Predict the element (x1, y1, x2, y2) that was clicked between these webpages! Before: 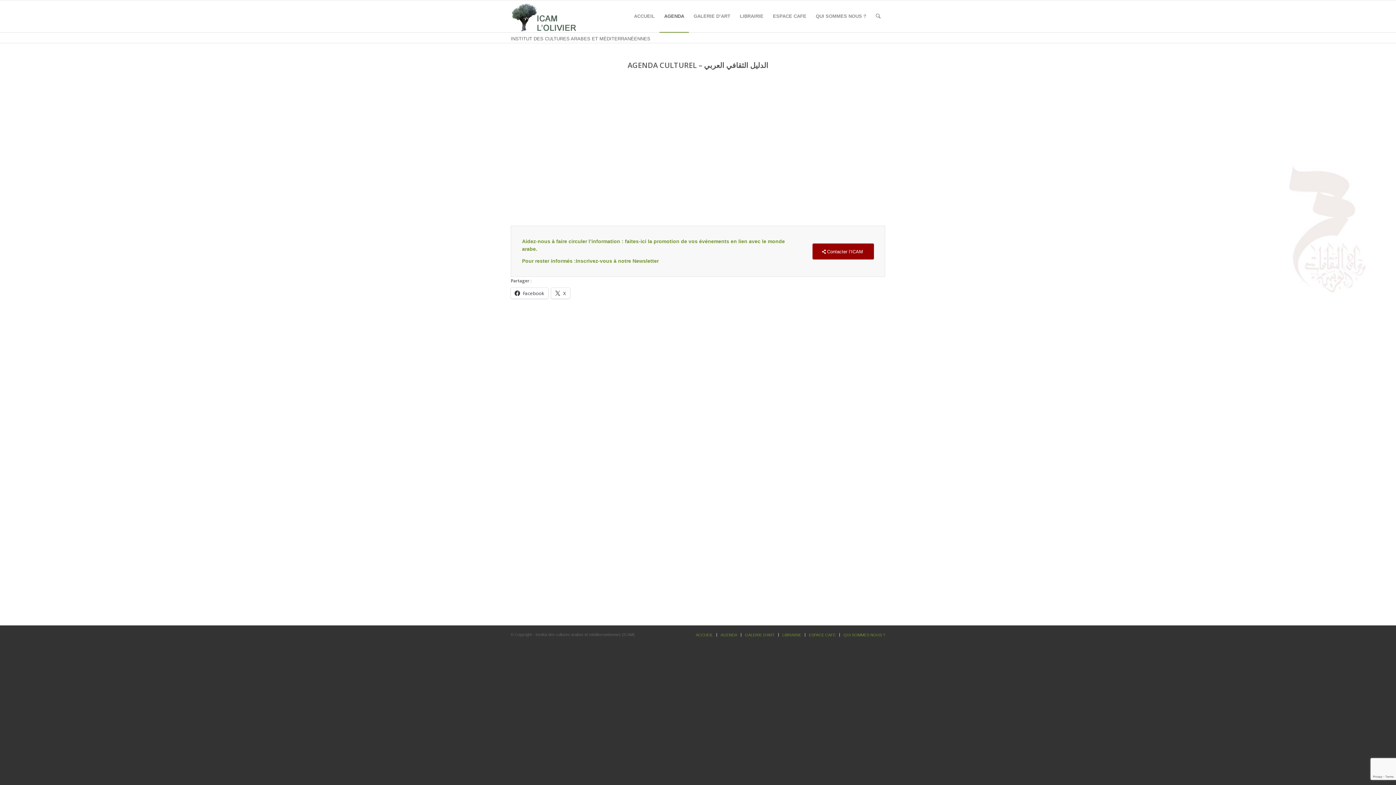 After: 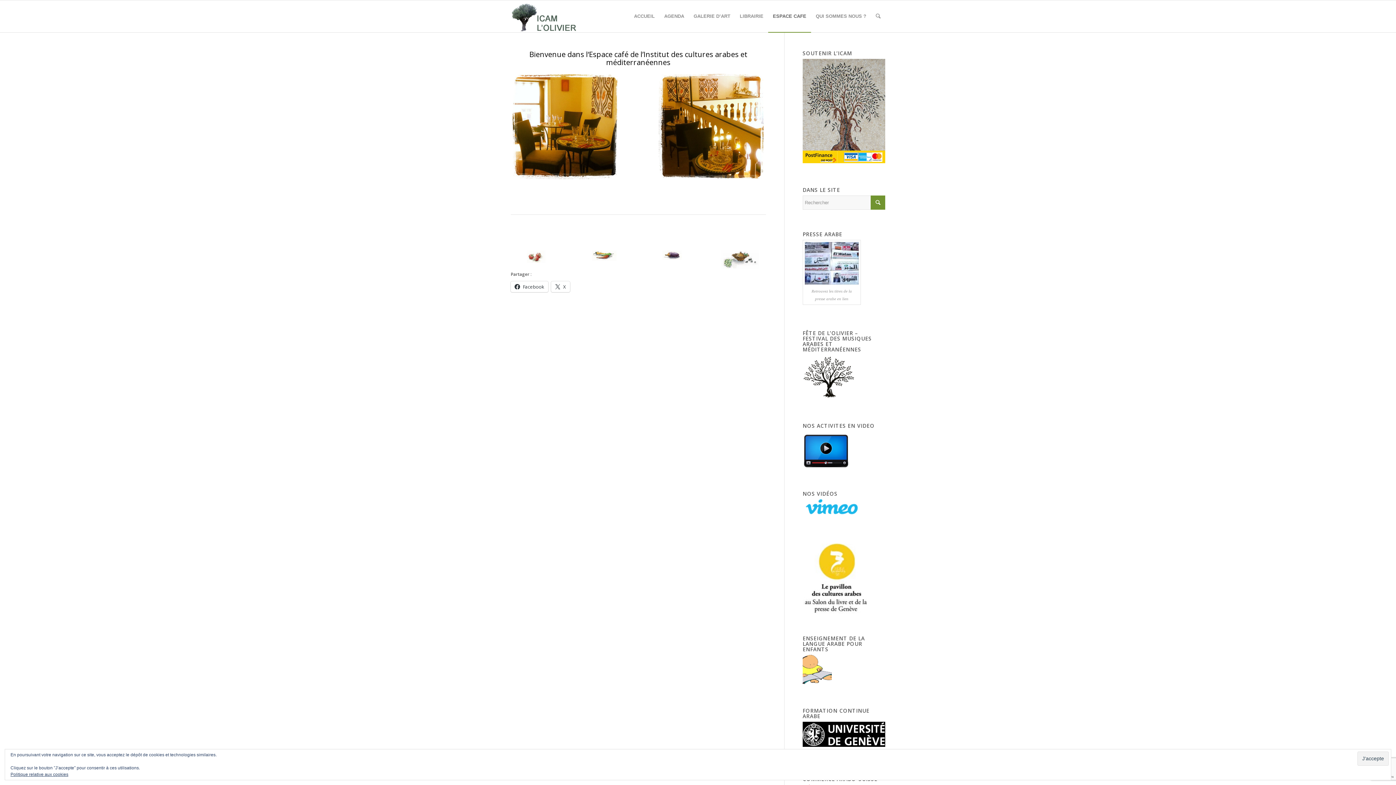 Action: label: ESPACE CAFE bbox: (768, 0, 811, 32)